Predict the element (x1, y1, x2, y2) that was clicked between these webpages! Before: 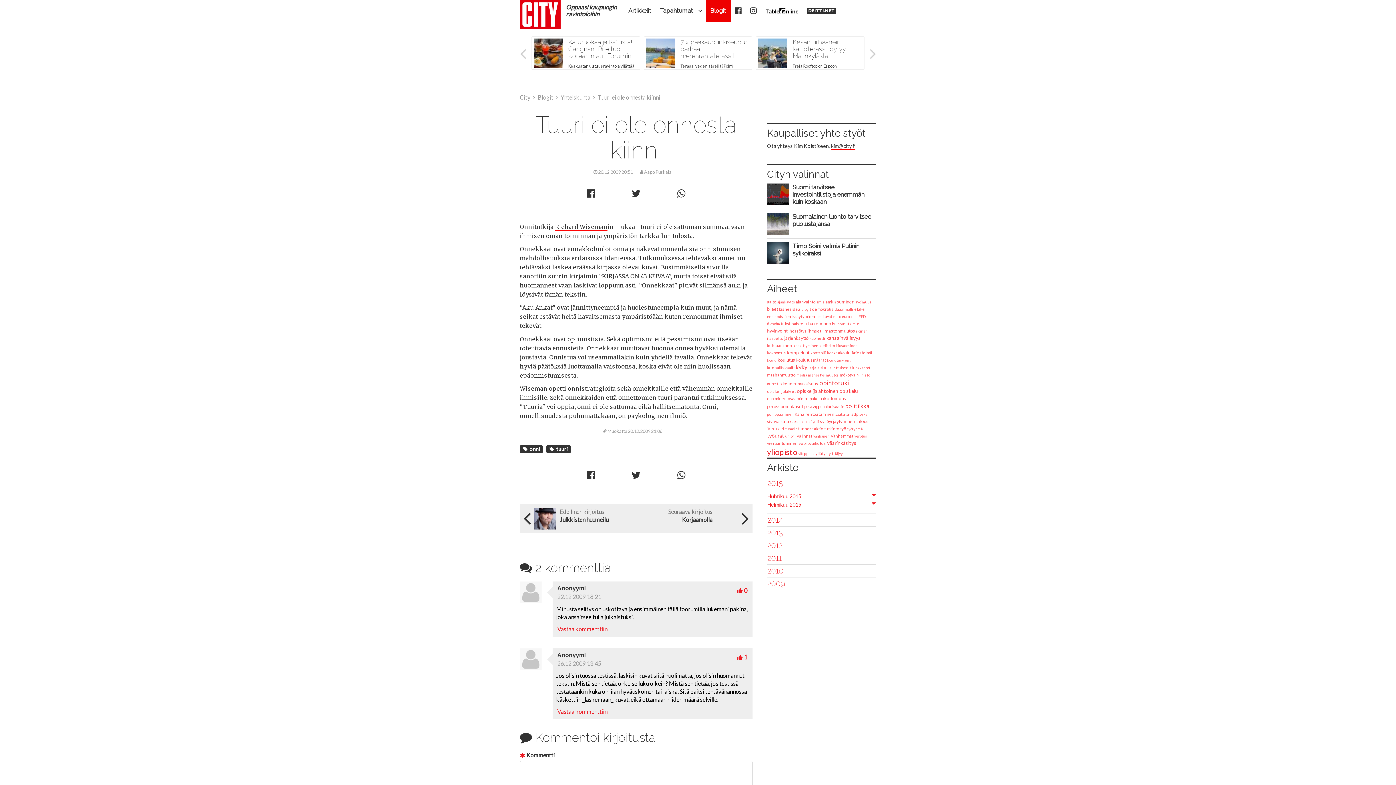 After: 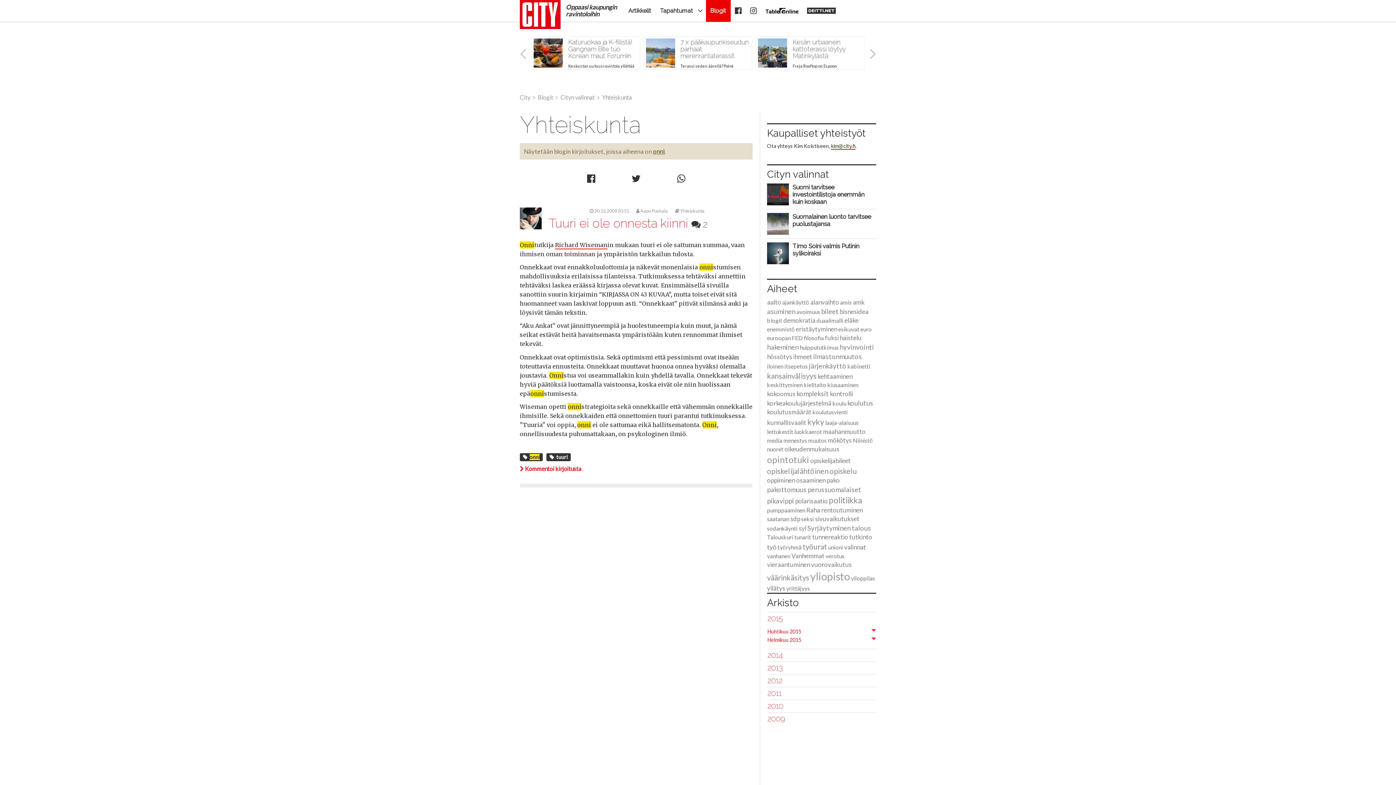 Action: bbox: (523, 446, 539, 452) label:  onni